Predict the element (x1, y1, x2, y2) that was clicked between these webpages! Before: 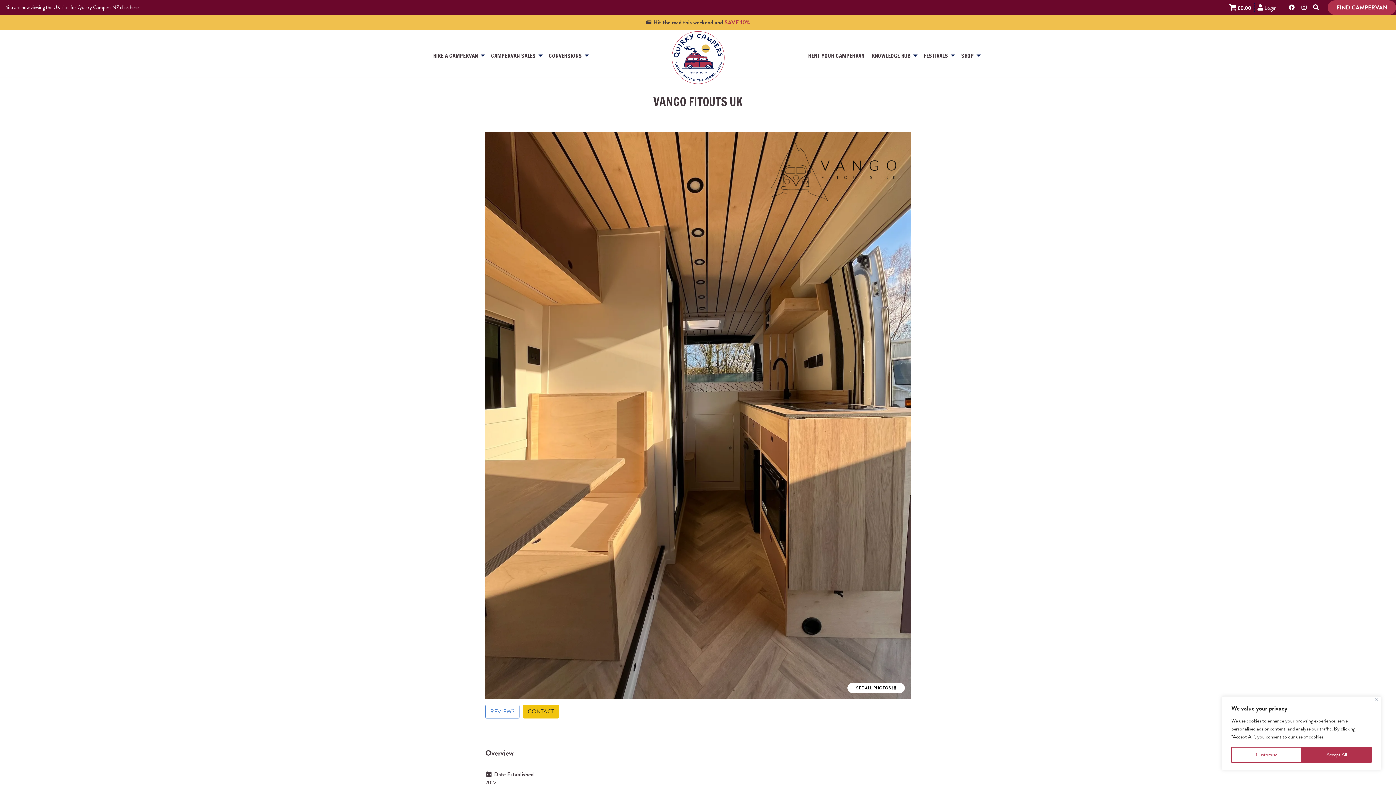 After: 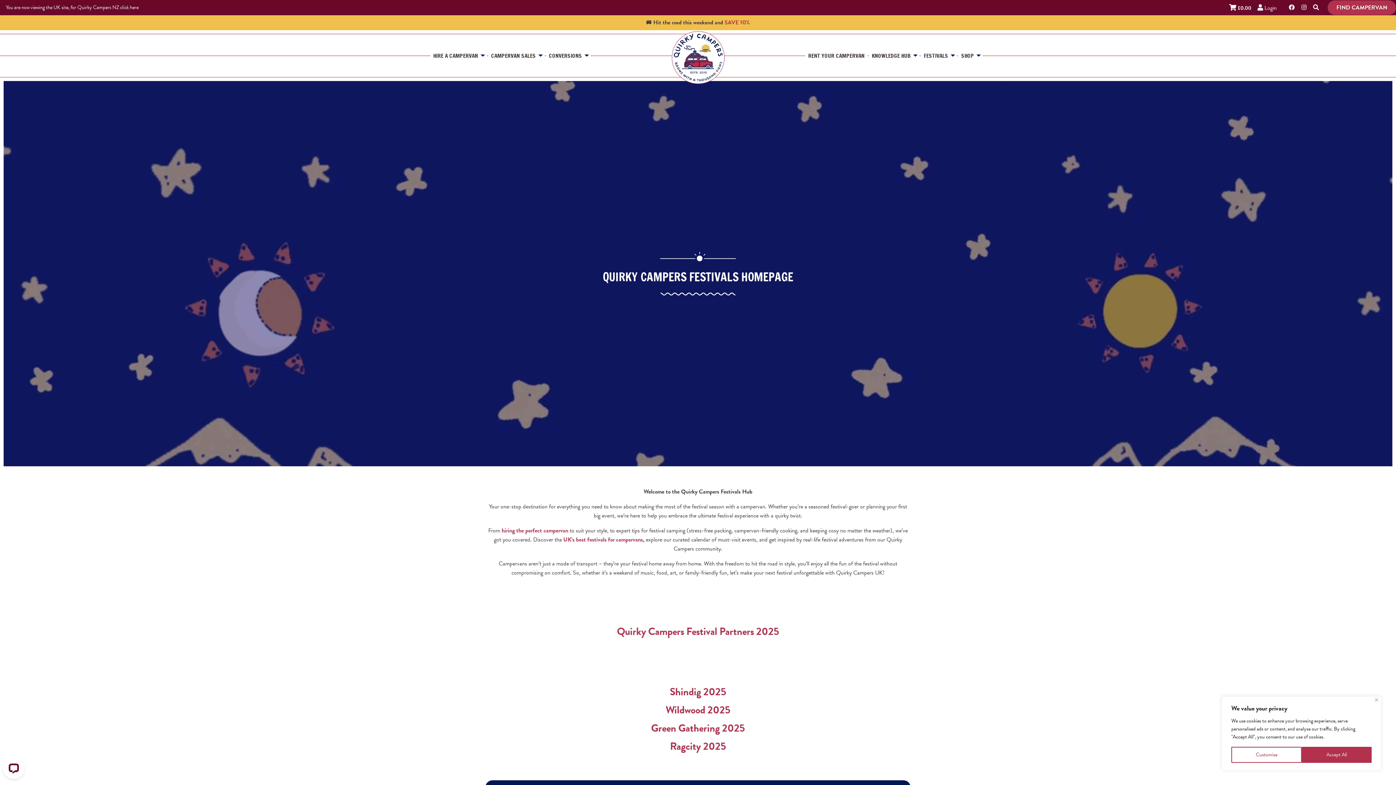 Action: bbox: (921, 50, 957, 61) label: Festivals